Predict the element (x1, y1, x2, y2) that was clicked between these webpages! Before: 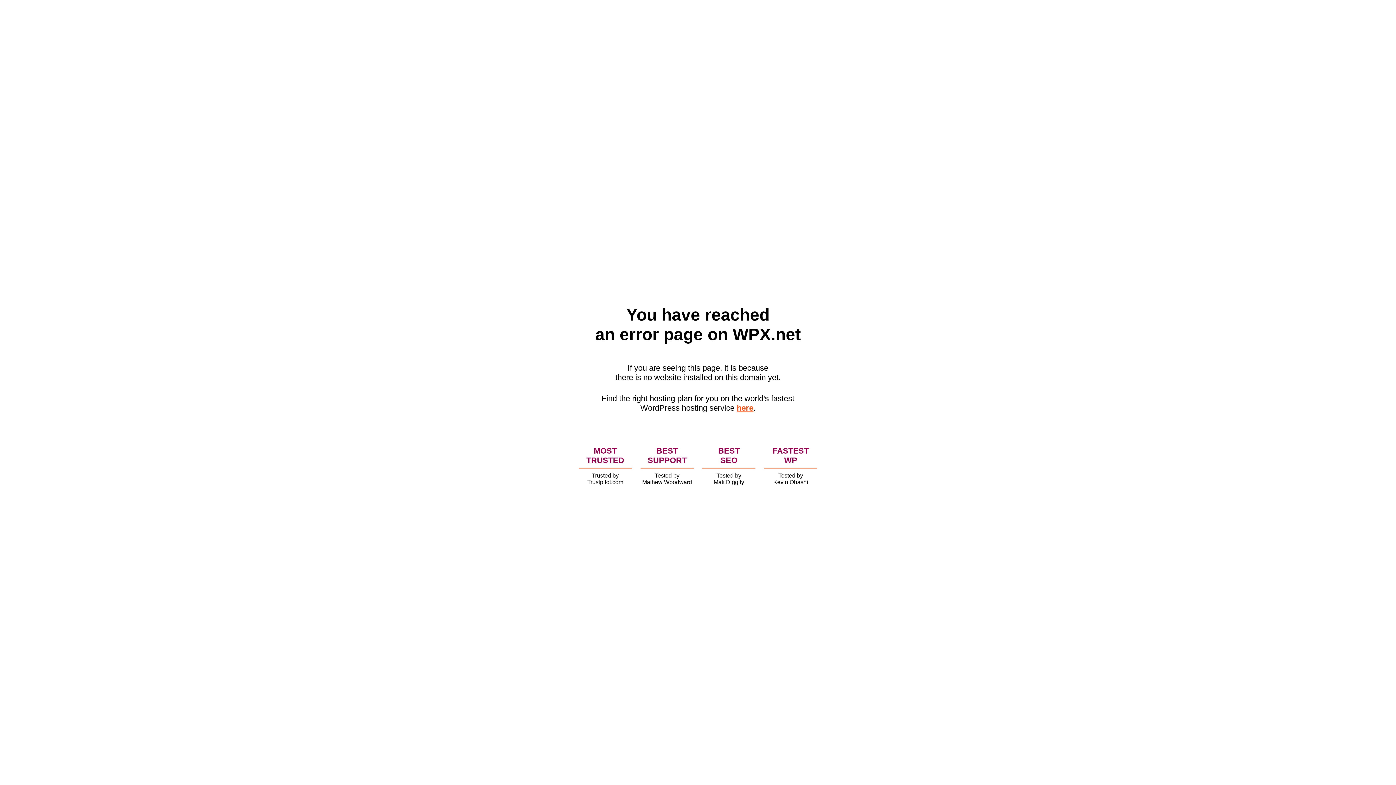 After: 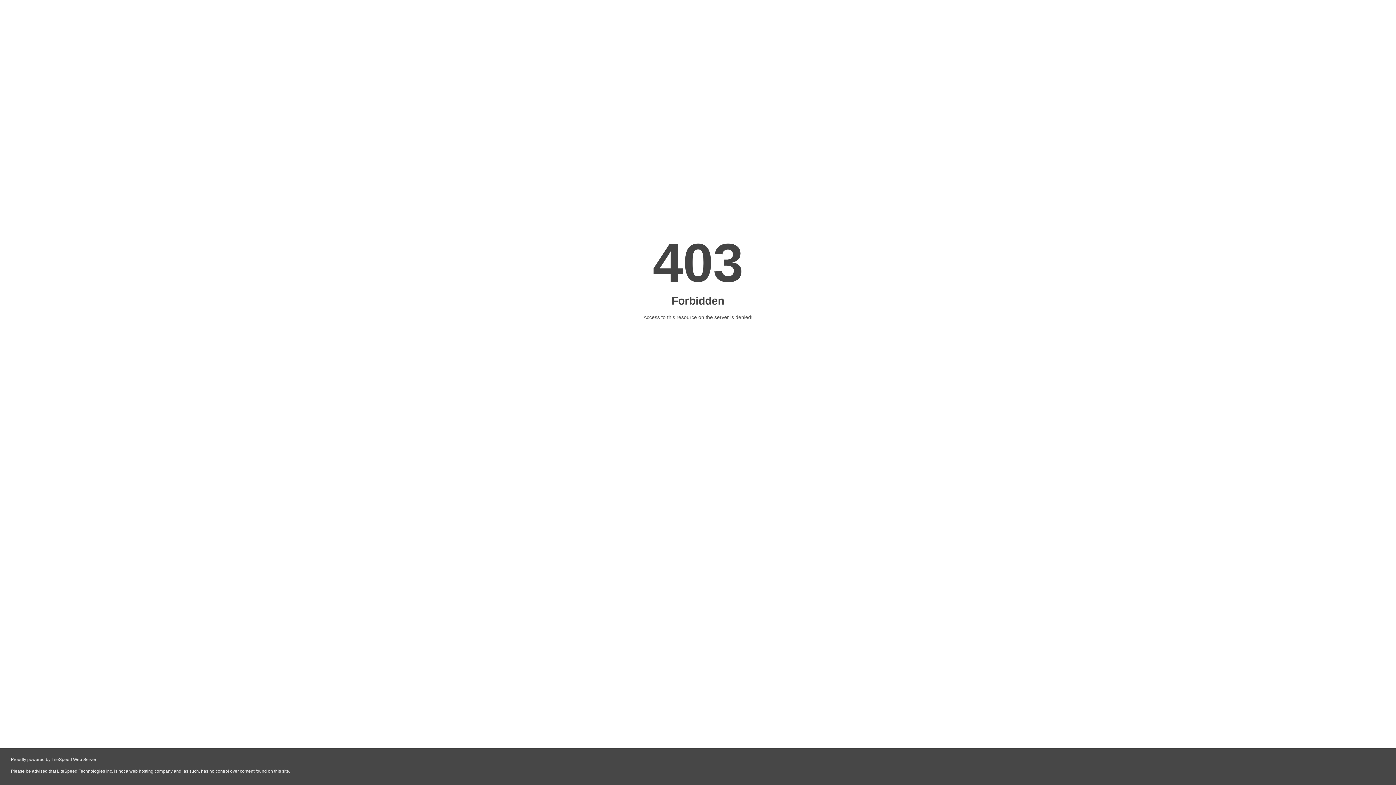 Action: bbox: (736, 403, 753, 412) label: here